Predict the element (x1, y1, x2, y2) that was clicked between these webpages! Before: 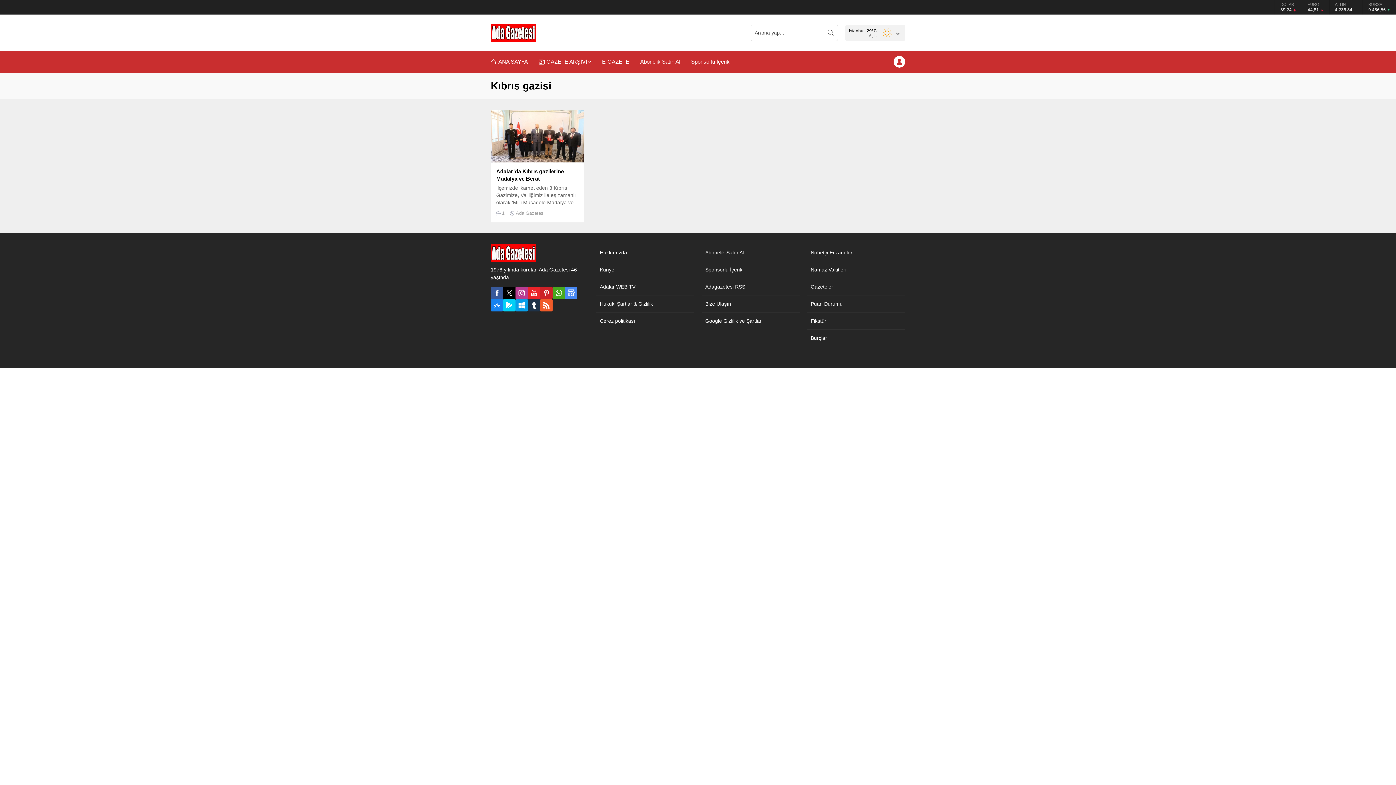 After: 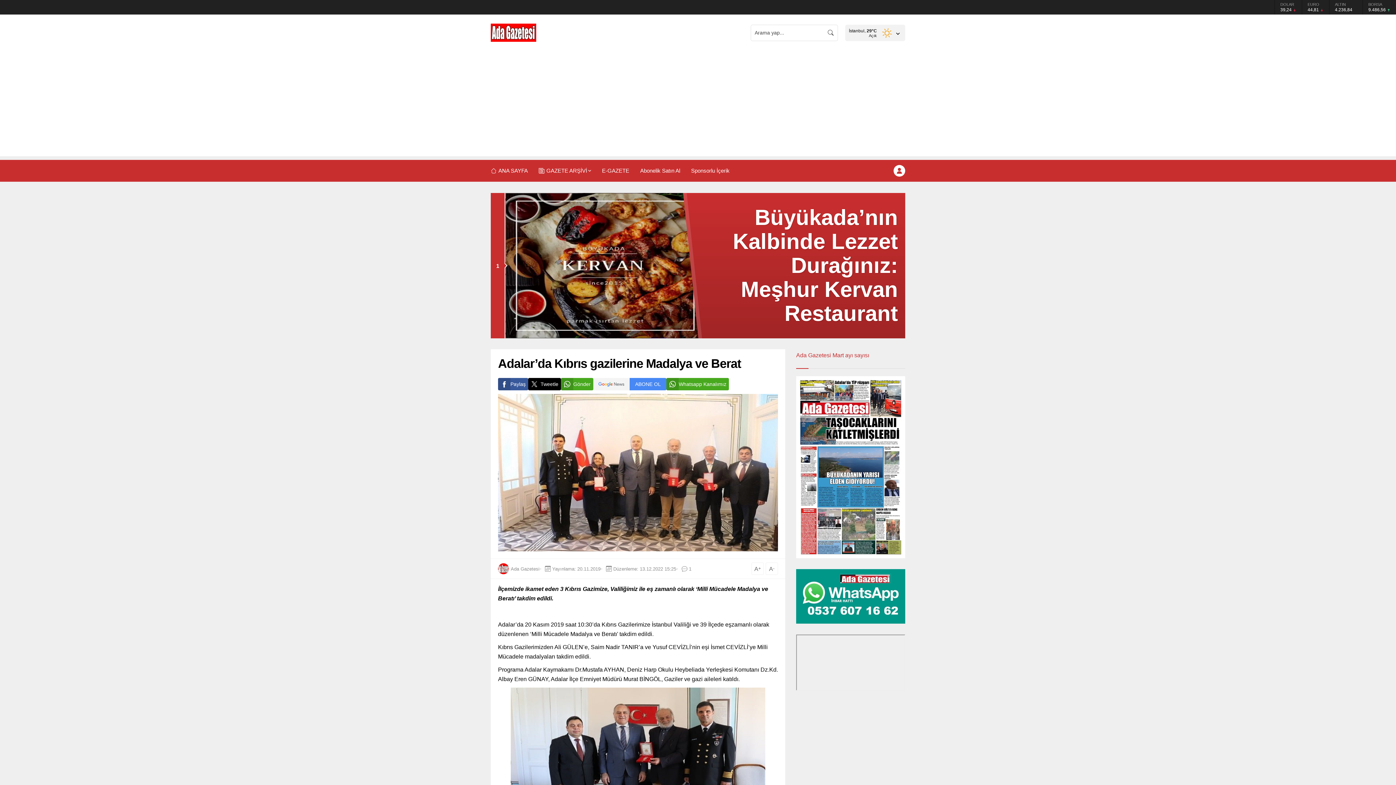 Action: bbox: (490, 110, 584, 162)